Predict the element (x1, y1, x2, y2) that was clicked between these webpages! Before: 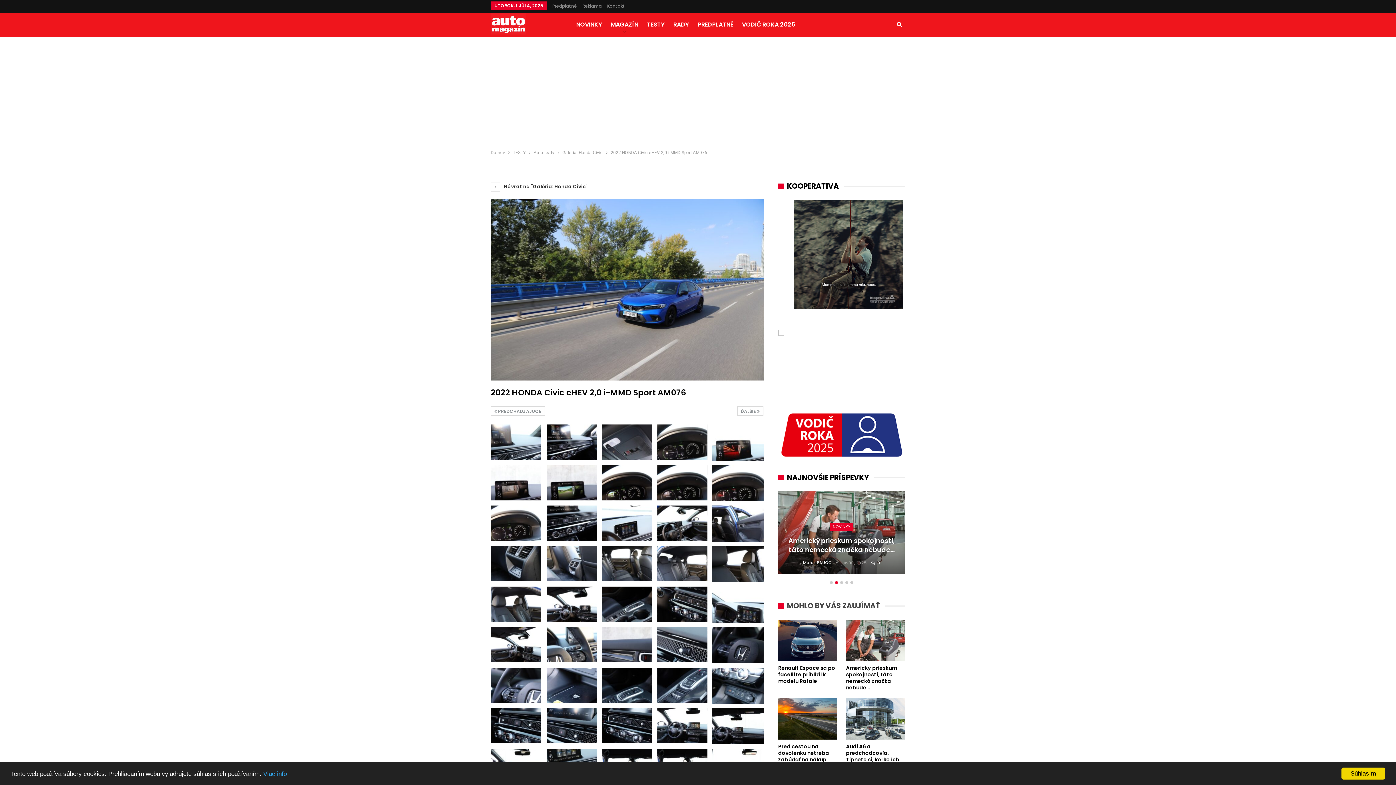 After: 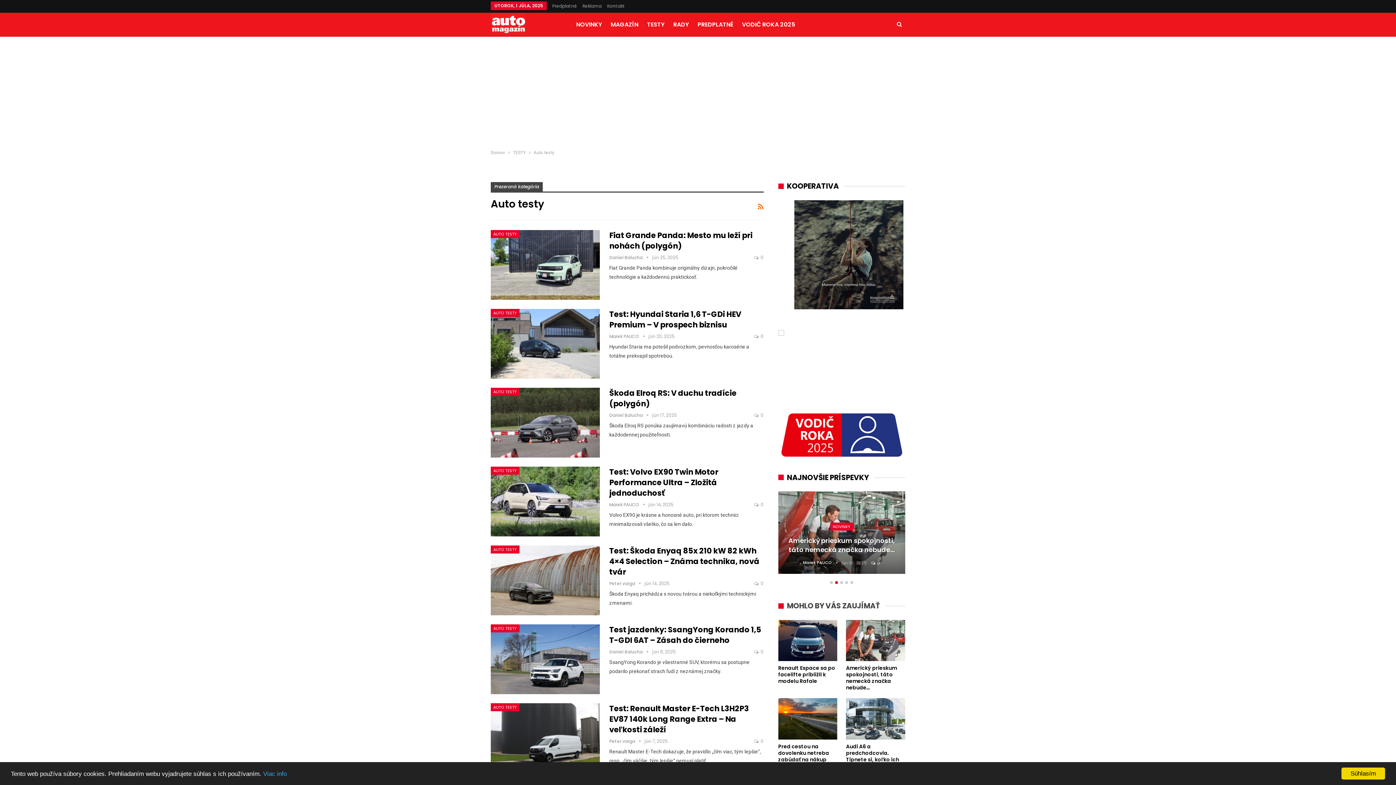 Action: label: Auto testy bbox: (533, 148, 554, 156)